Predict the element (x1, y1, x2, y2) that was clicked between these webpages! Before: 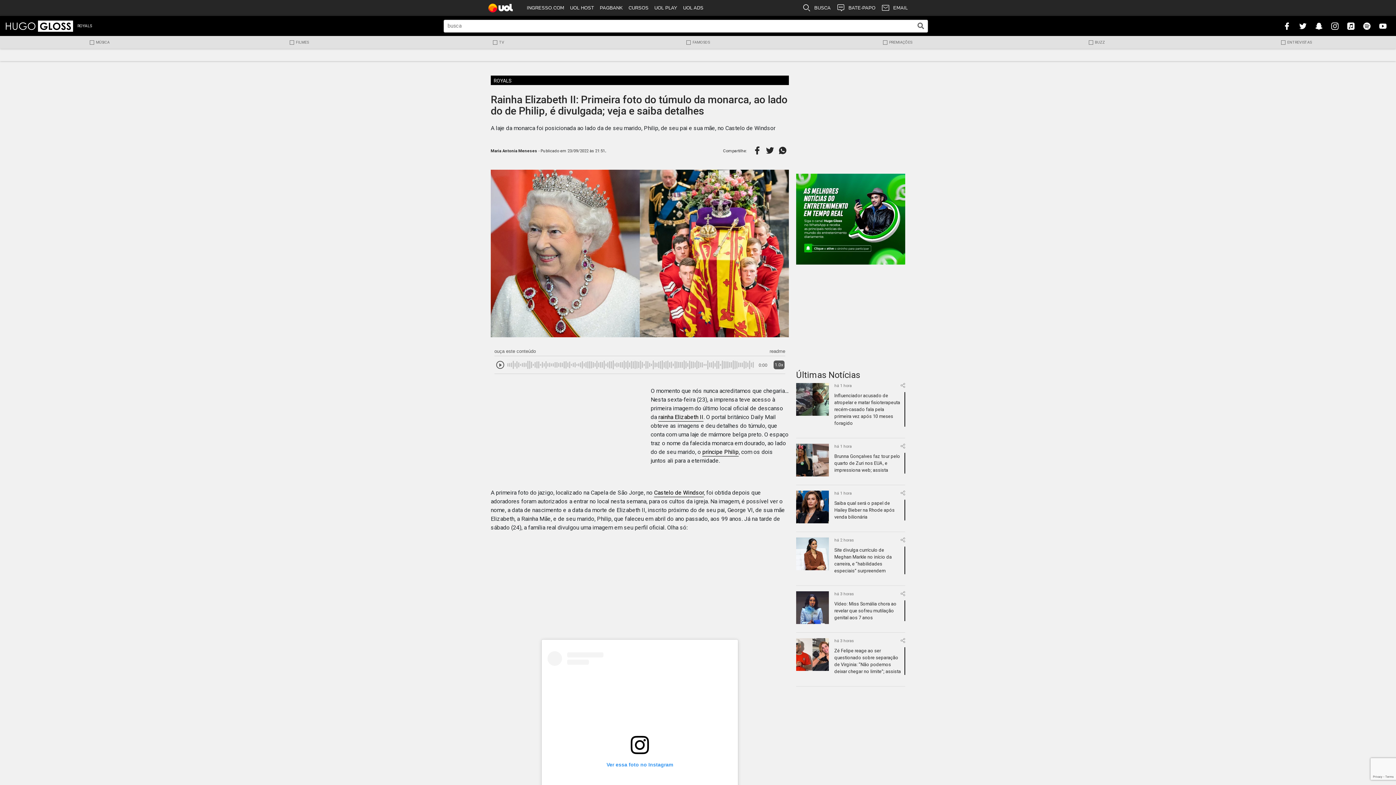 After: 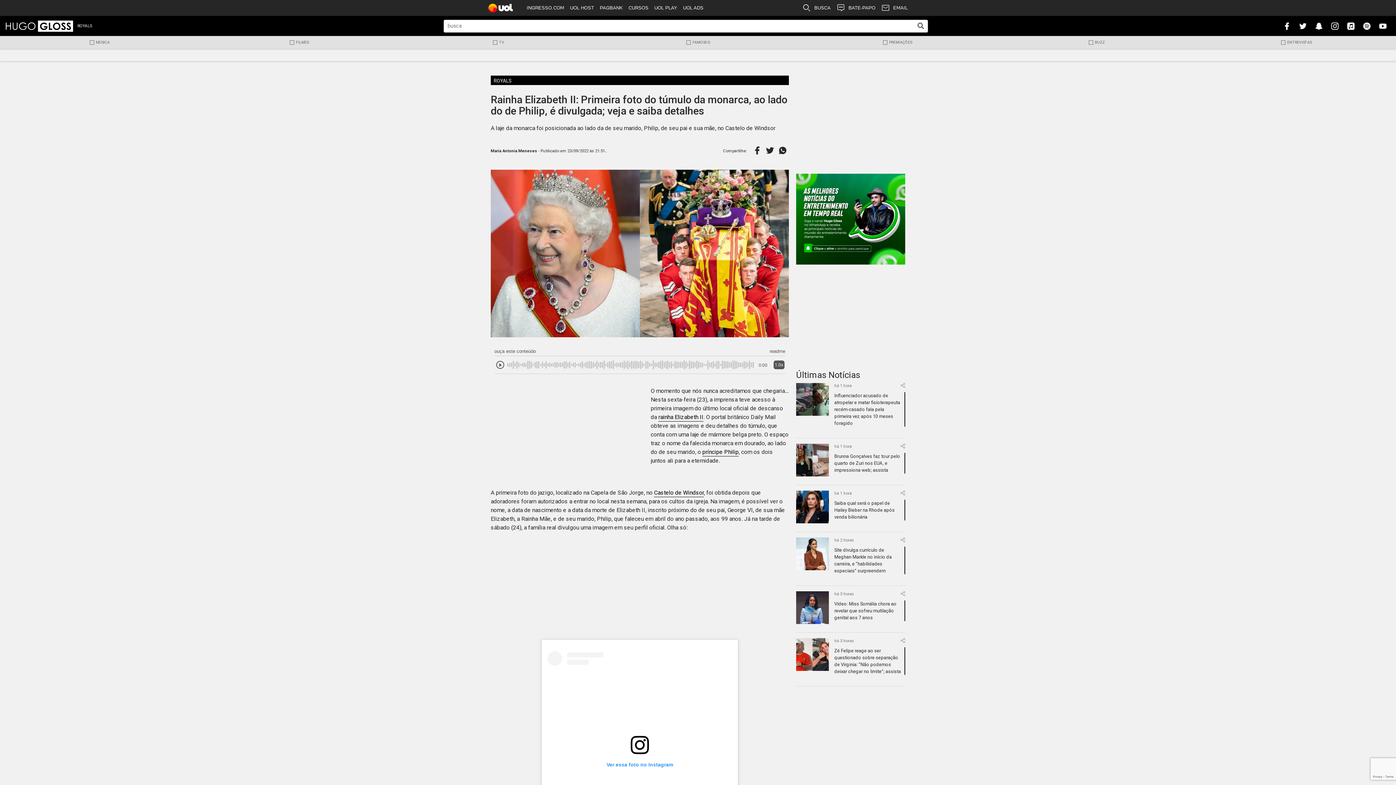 Action: label: Castelo de Windsor bbox: (654, 489, 704, 497)